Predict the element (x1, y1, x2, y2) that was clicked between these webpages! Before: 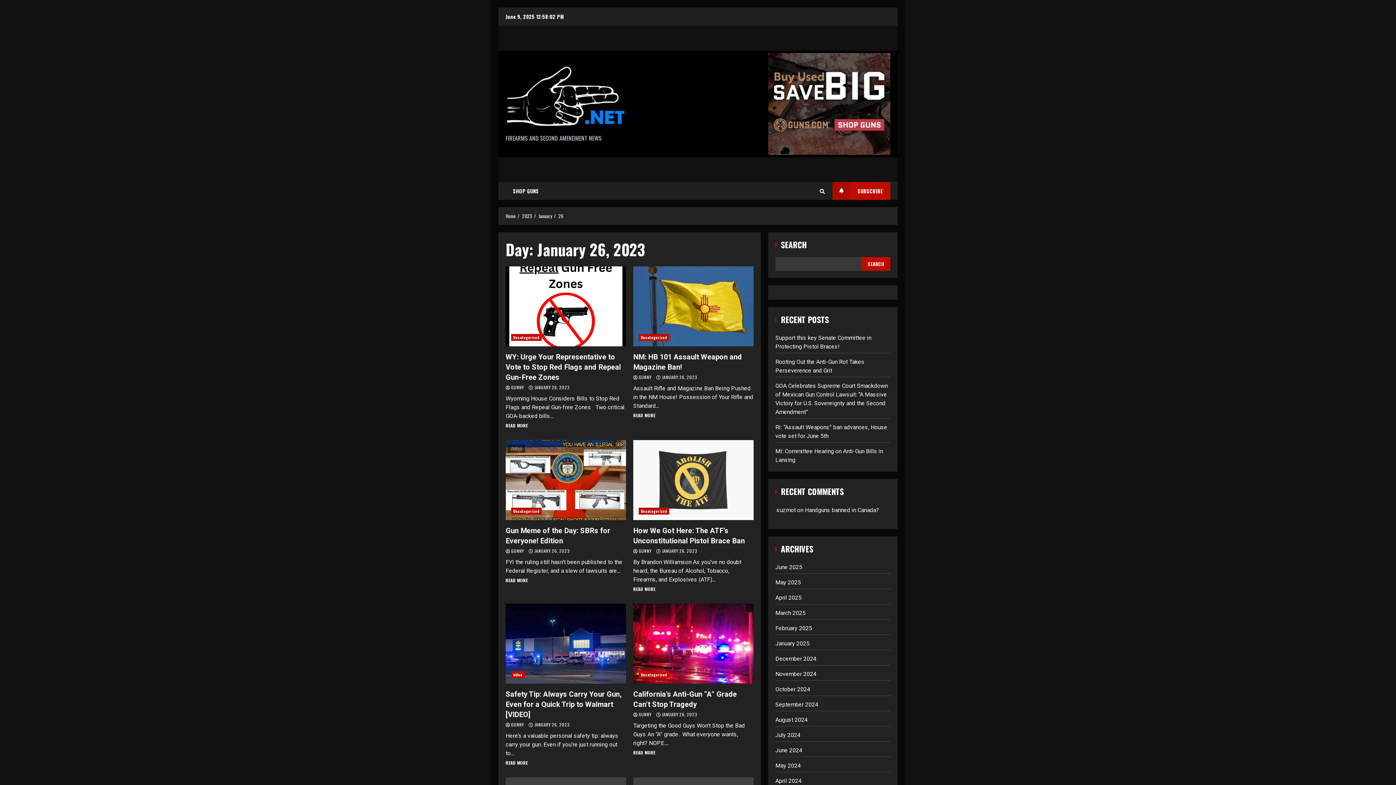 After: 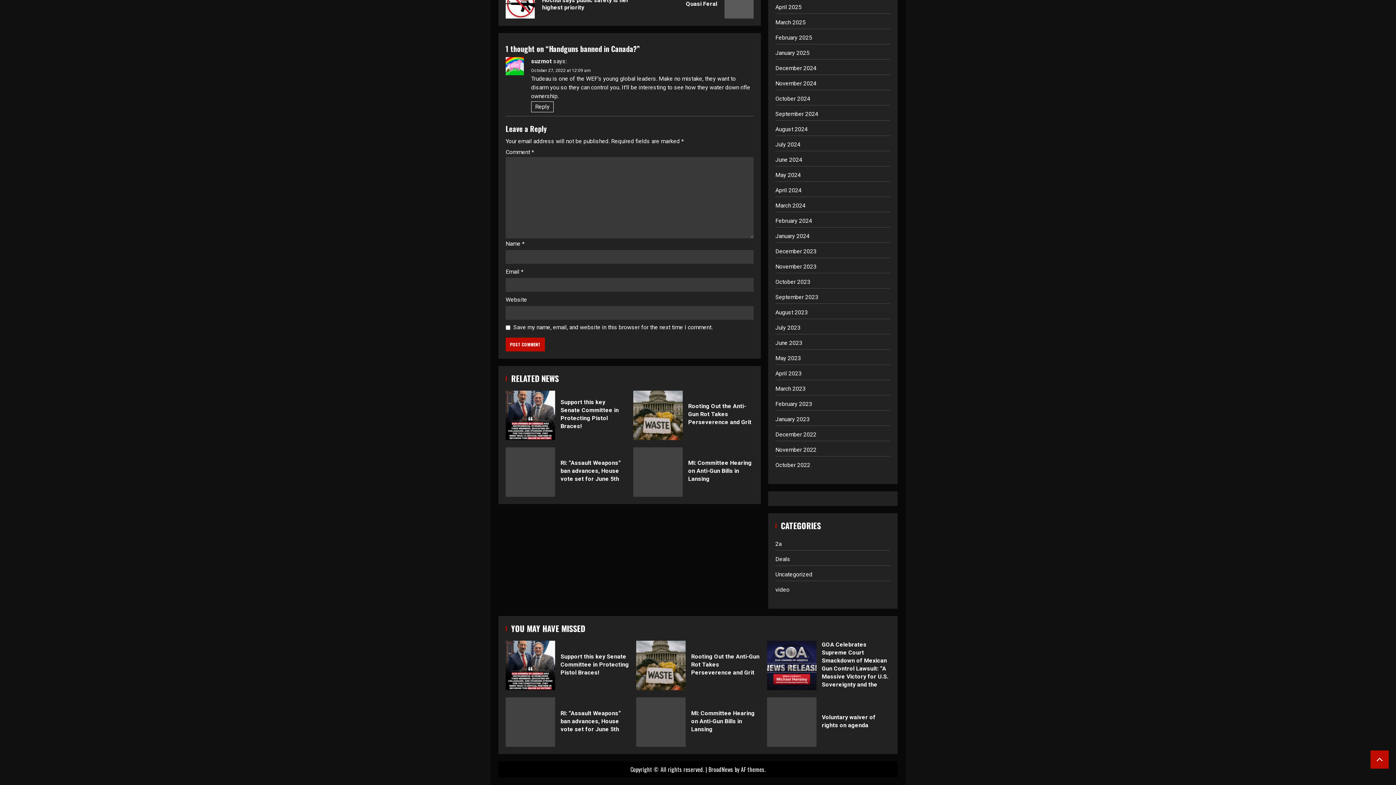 Action: bbox: (805, 506, 879, 513) label: Handguns banned in Canada?